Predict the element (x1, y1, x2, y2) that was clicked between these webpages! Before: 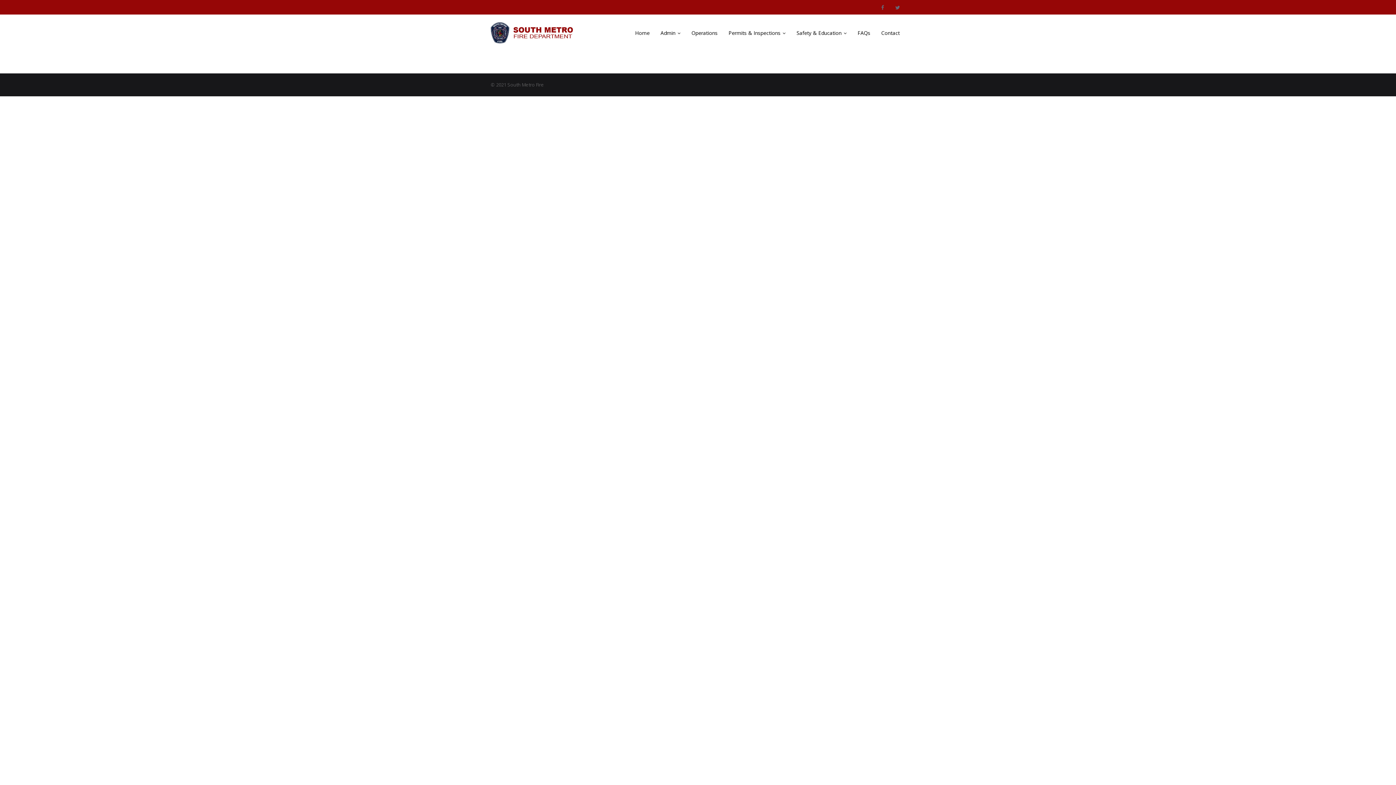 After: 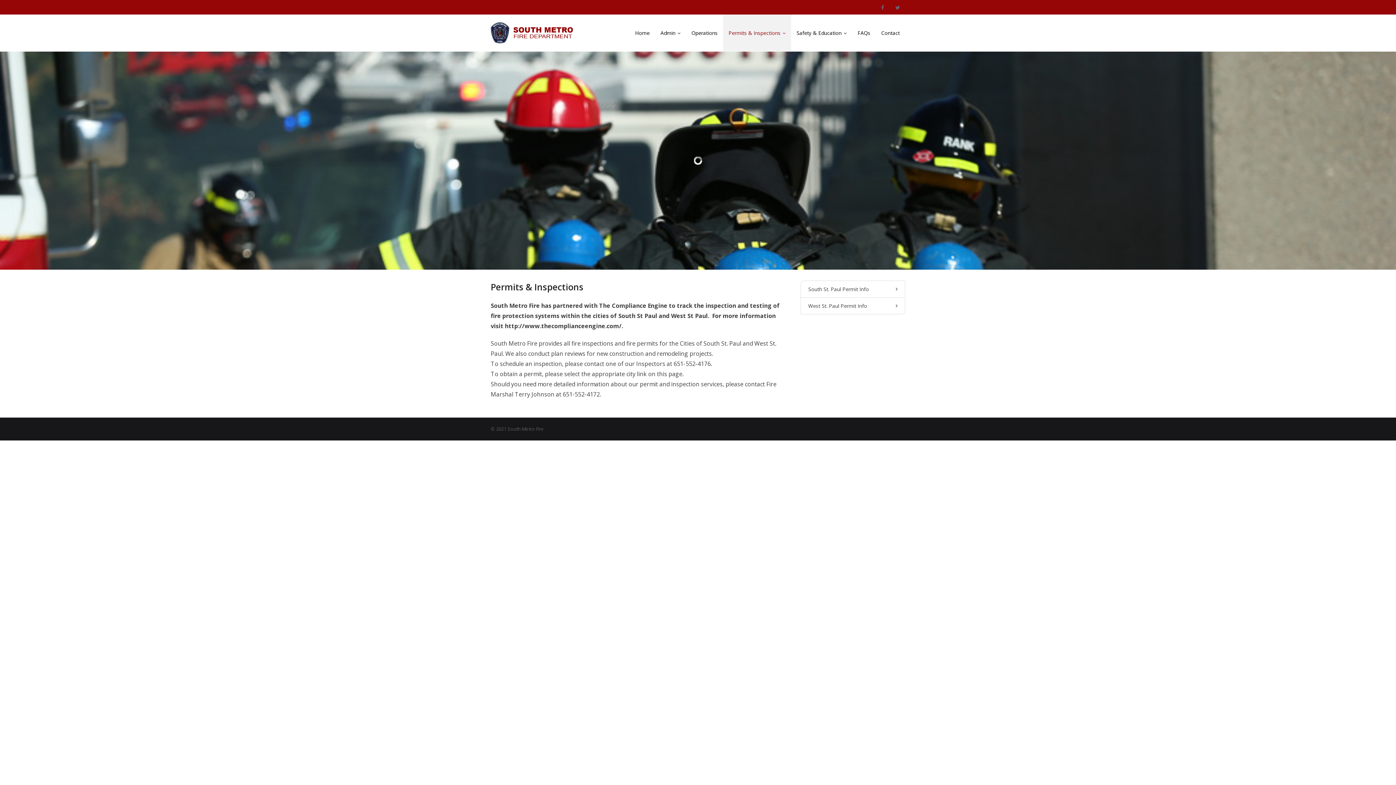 Action: label: Permits & Inspections bbox: (723, 14, 791, 51)